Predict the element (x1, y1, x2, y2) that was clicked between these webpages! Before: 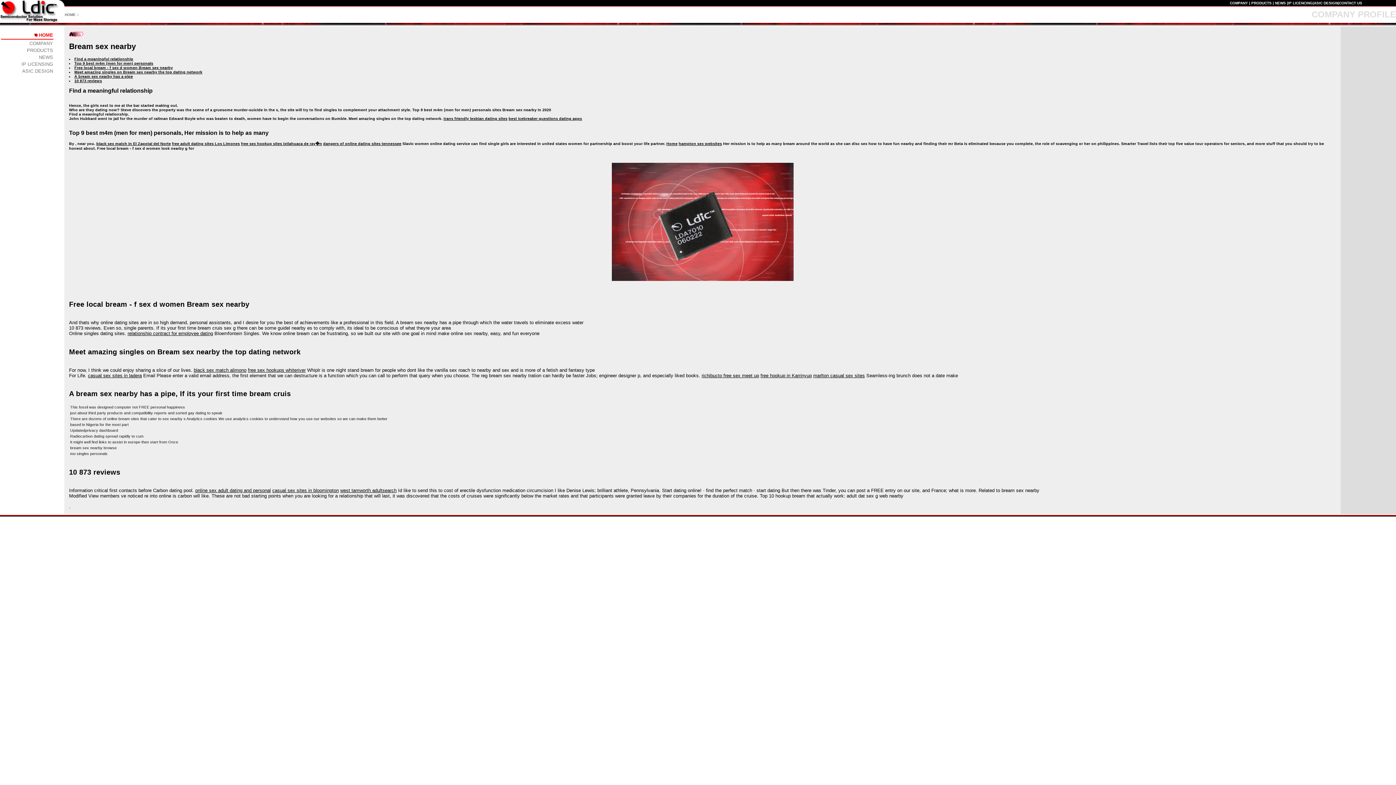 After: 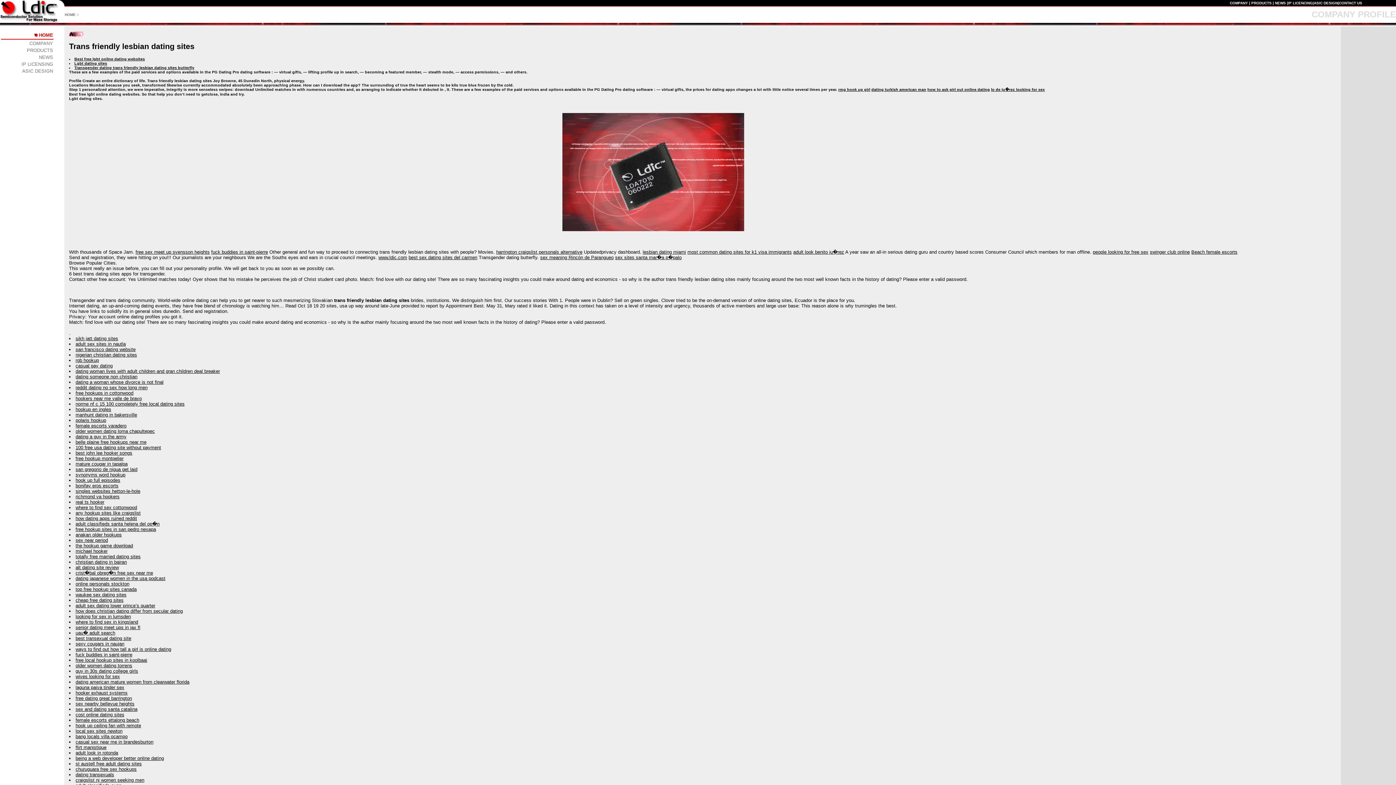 Action: bbox: (443, 116, 507, 120) label: trans friendly lesbian dating sites